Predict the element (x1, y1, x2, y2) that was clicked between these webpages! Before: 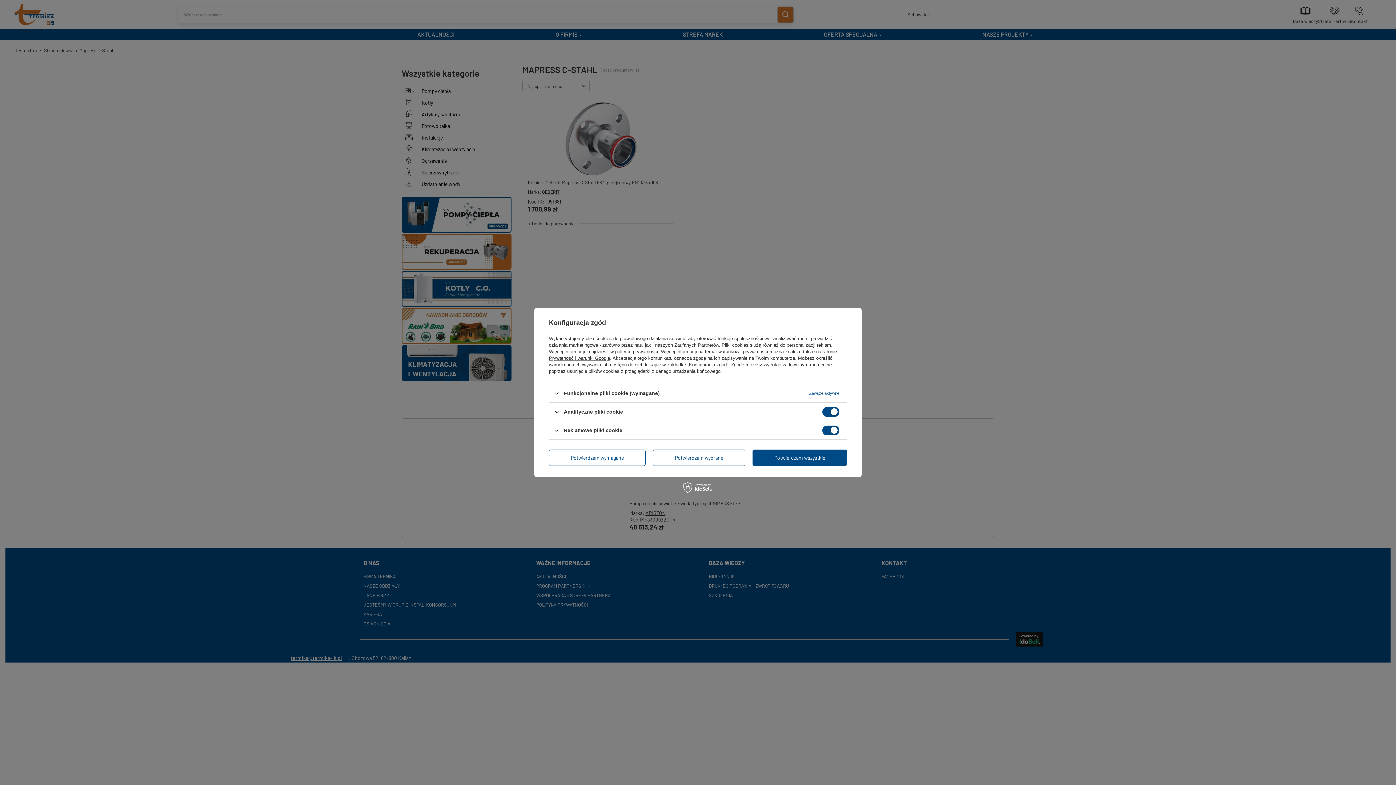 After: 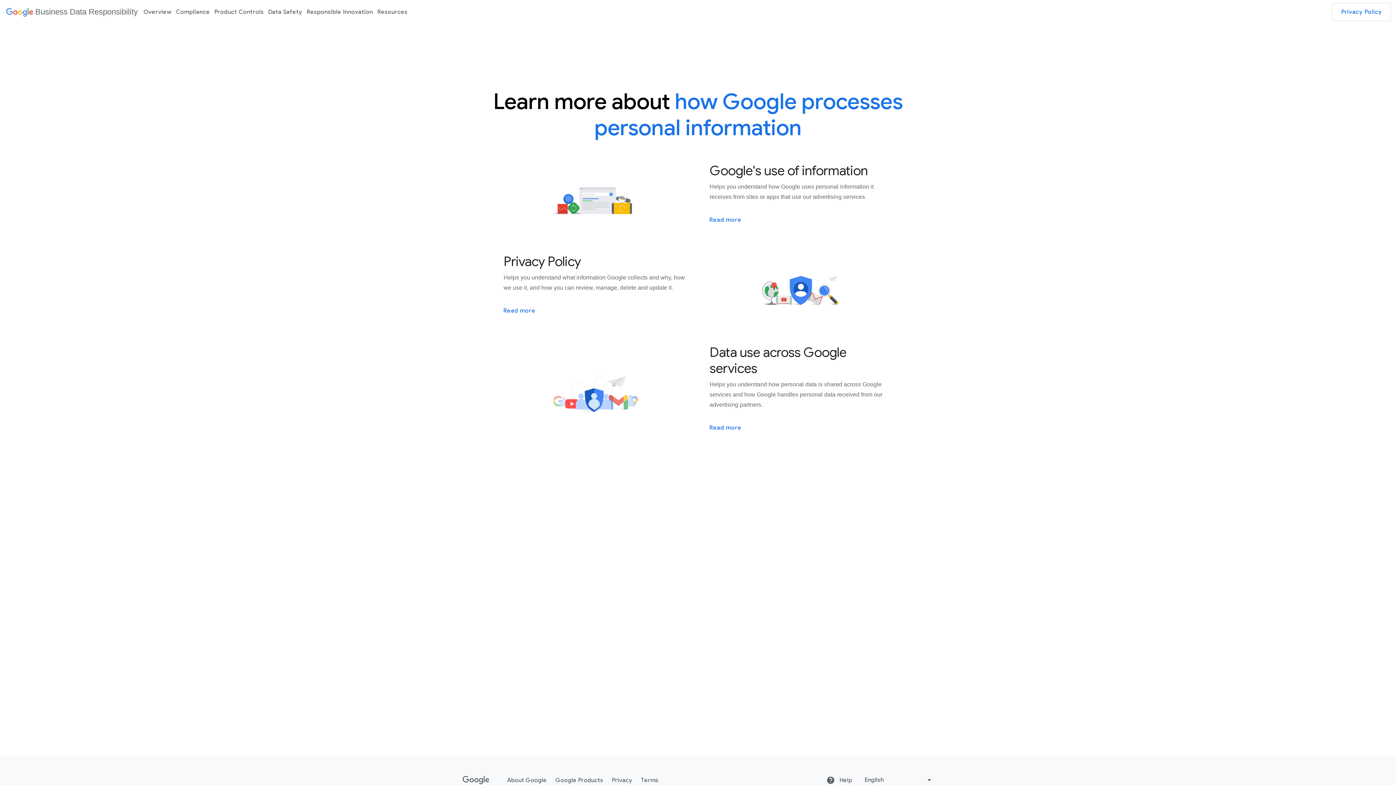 Action: bbox: (549, 355, 610, 361) label: Prywatność i warunki Google